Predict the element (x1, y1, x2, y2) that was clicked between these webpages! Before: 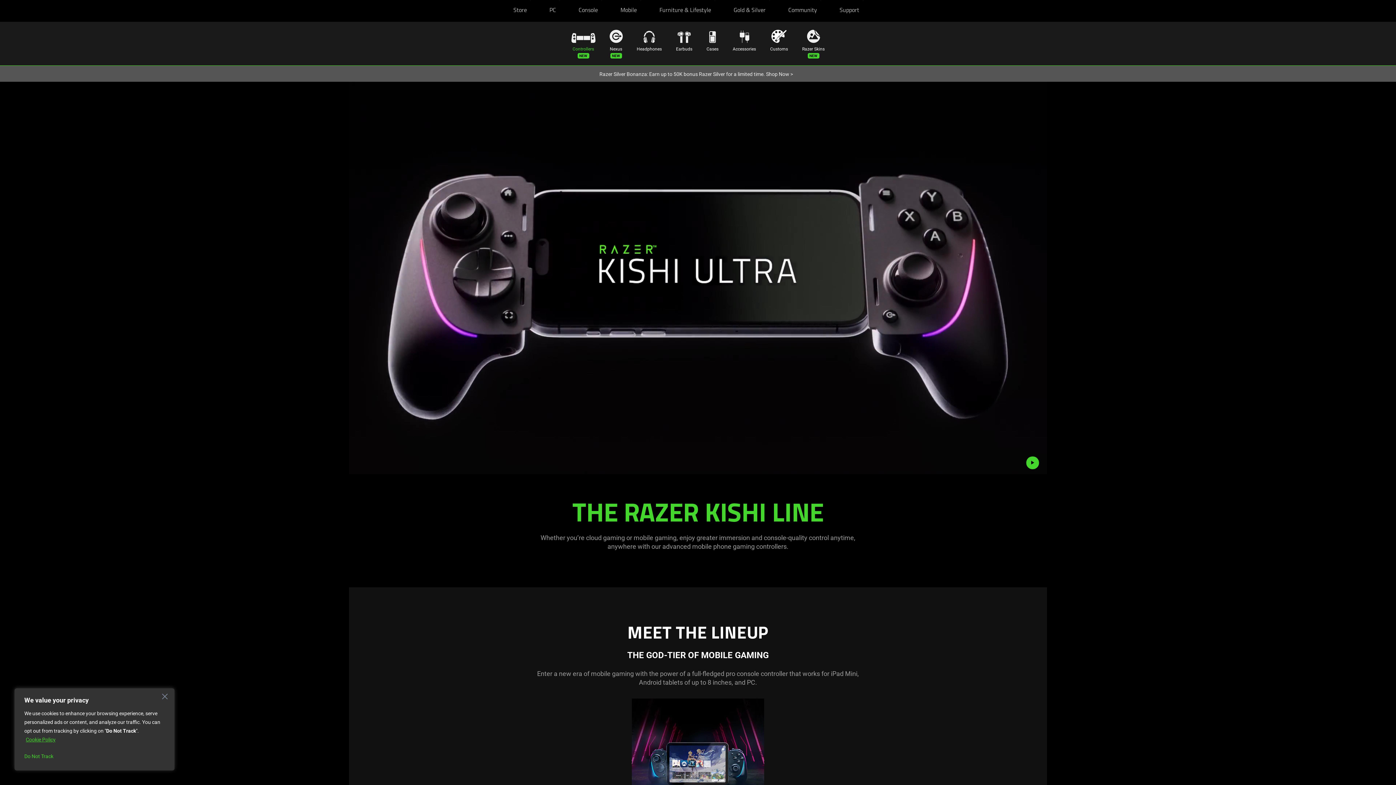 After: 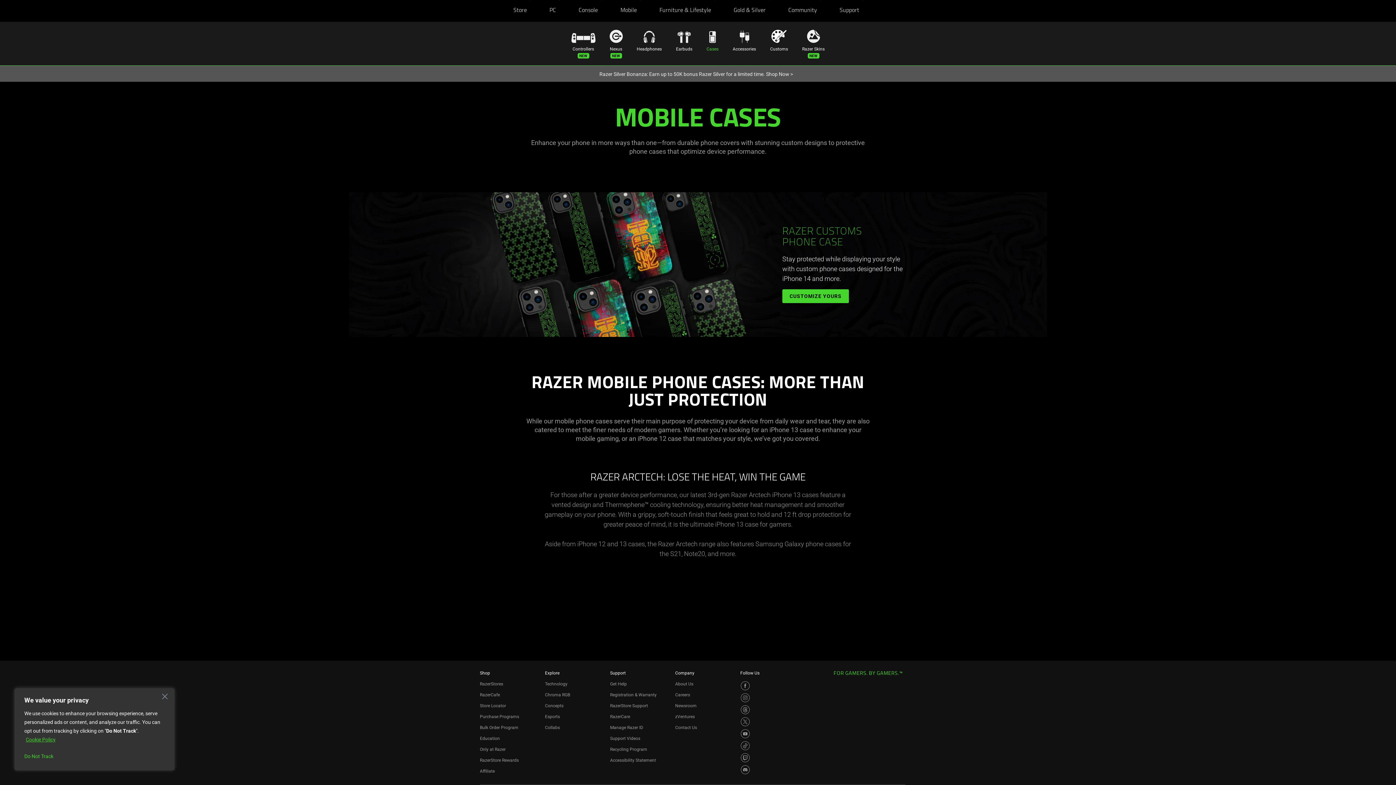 Action: label: Cases bbox: (706, 28, 718, 52)